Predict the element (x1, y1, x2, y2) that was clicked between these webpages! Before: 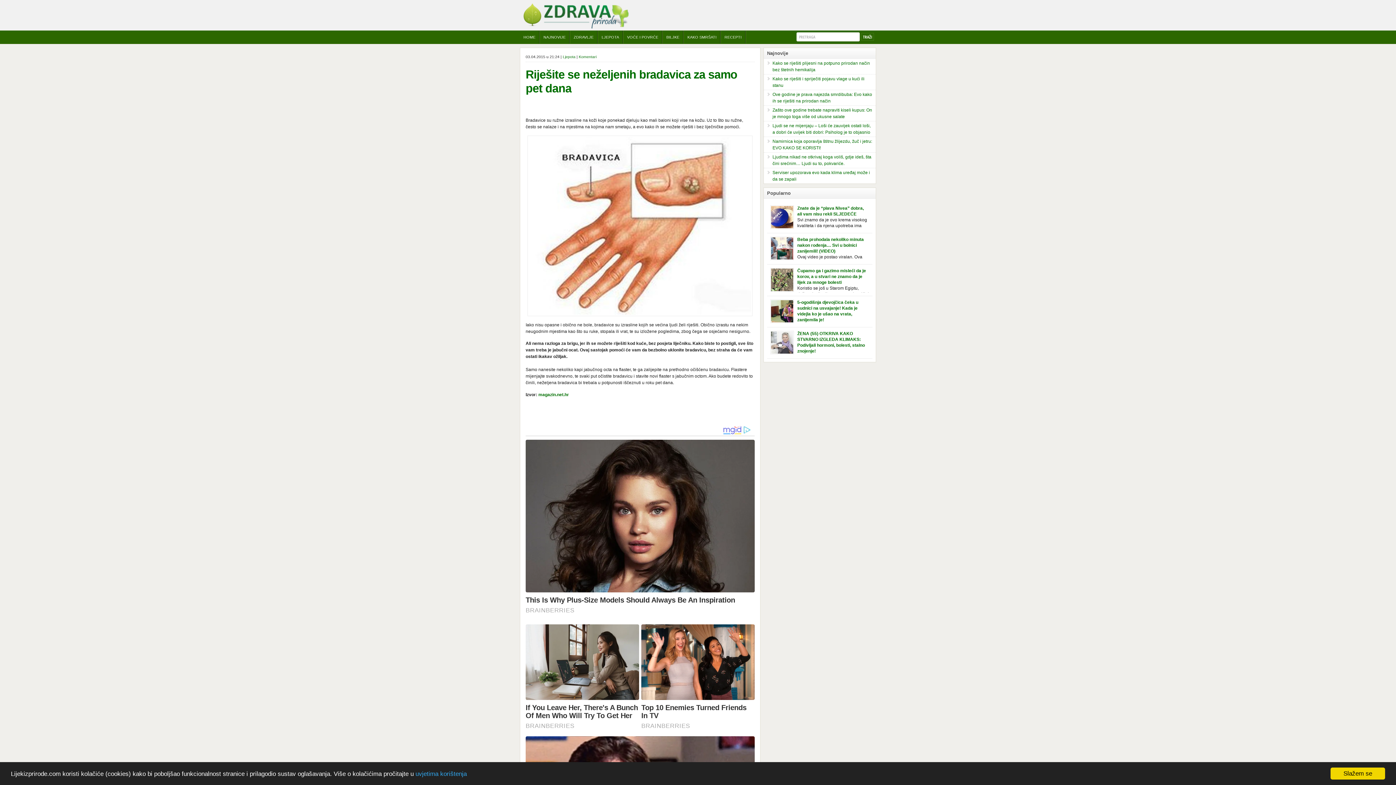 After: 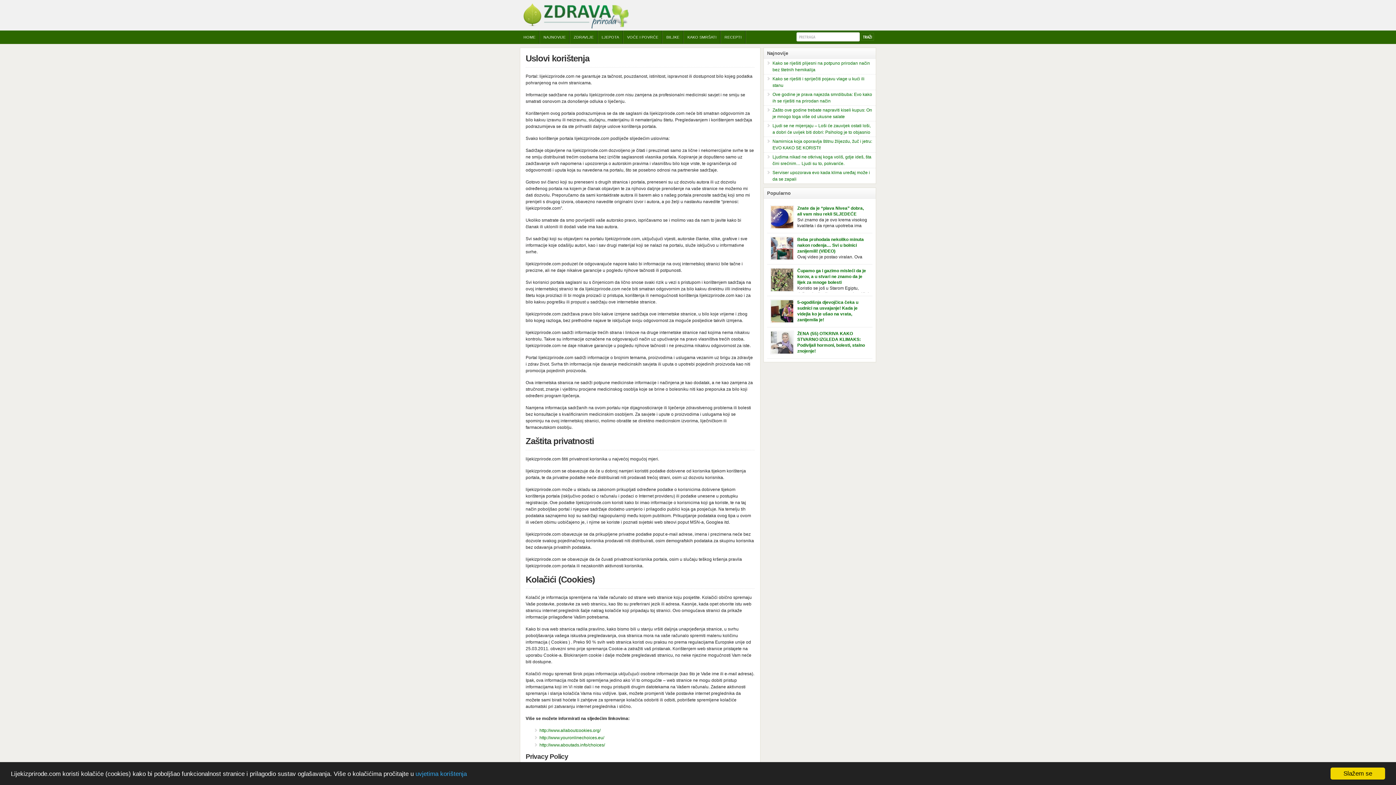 Action: bbox: (415, 770, 466, 777) label: uvjetima korištenja